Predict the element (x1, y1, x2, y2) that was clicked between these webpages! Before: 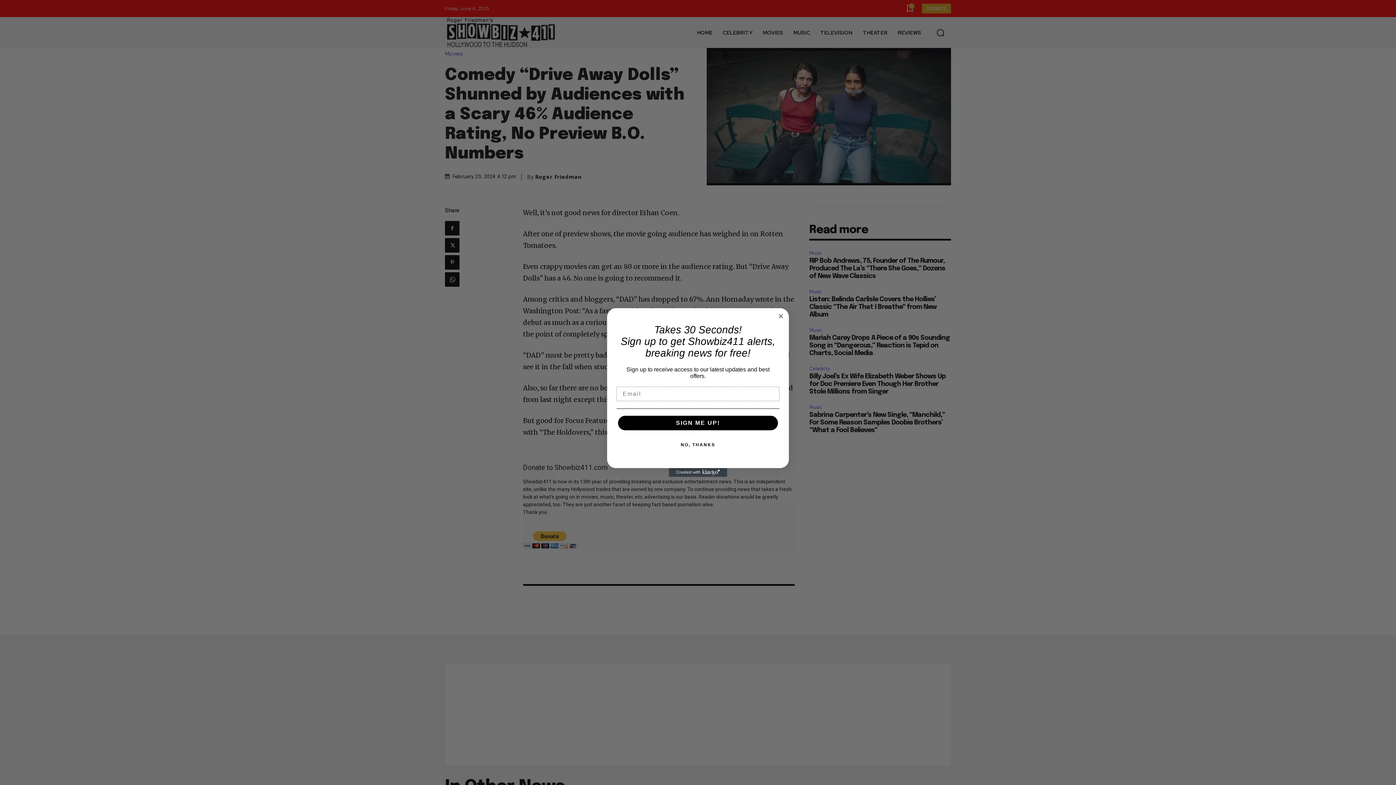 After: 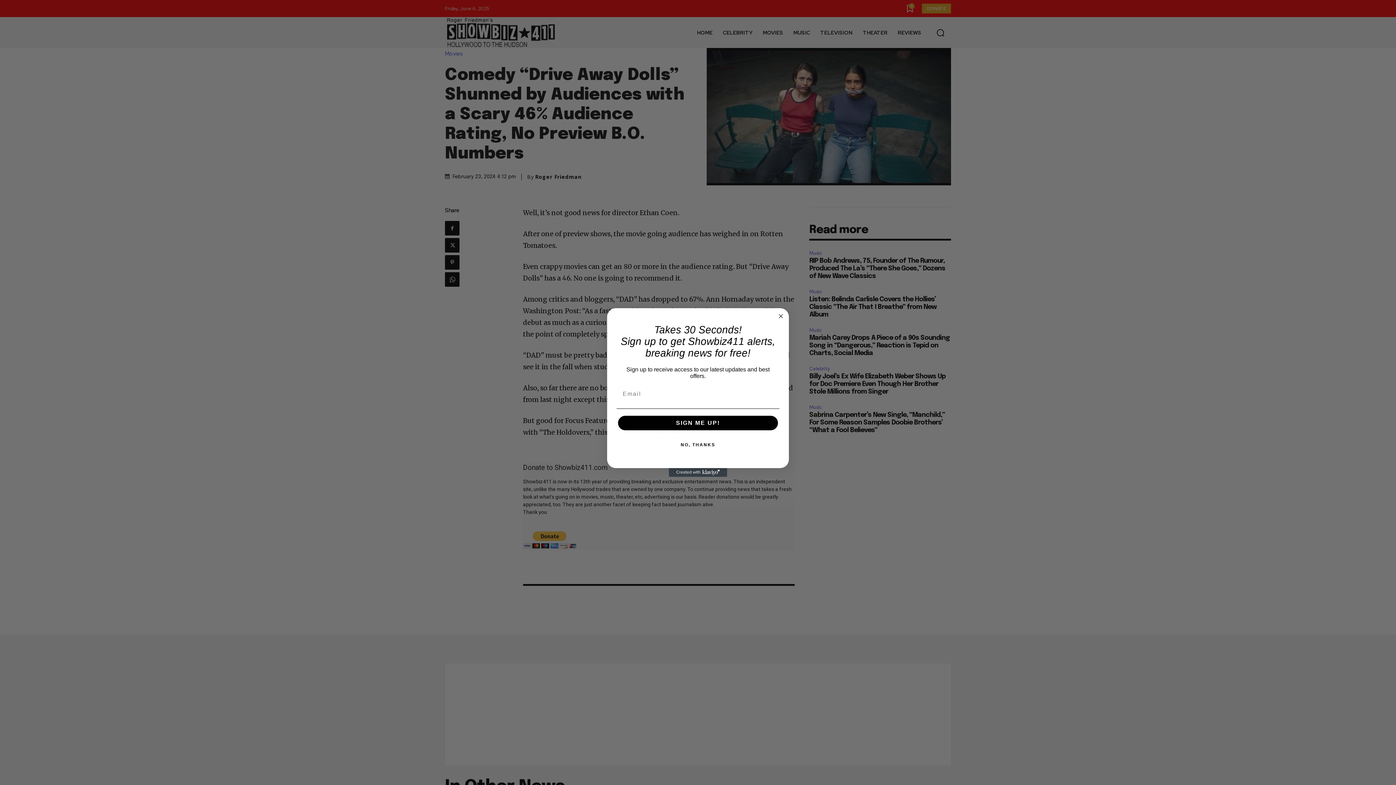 Action: bbox: (669, 468, 727, 477) label: Created with Klaviyo - opens in a new tab